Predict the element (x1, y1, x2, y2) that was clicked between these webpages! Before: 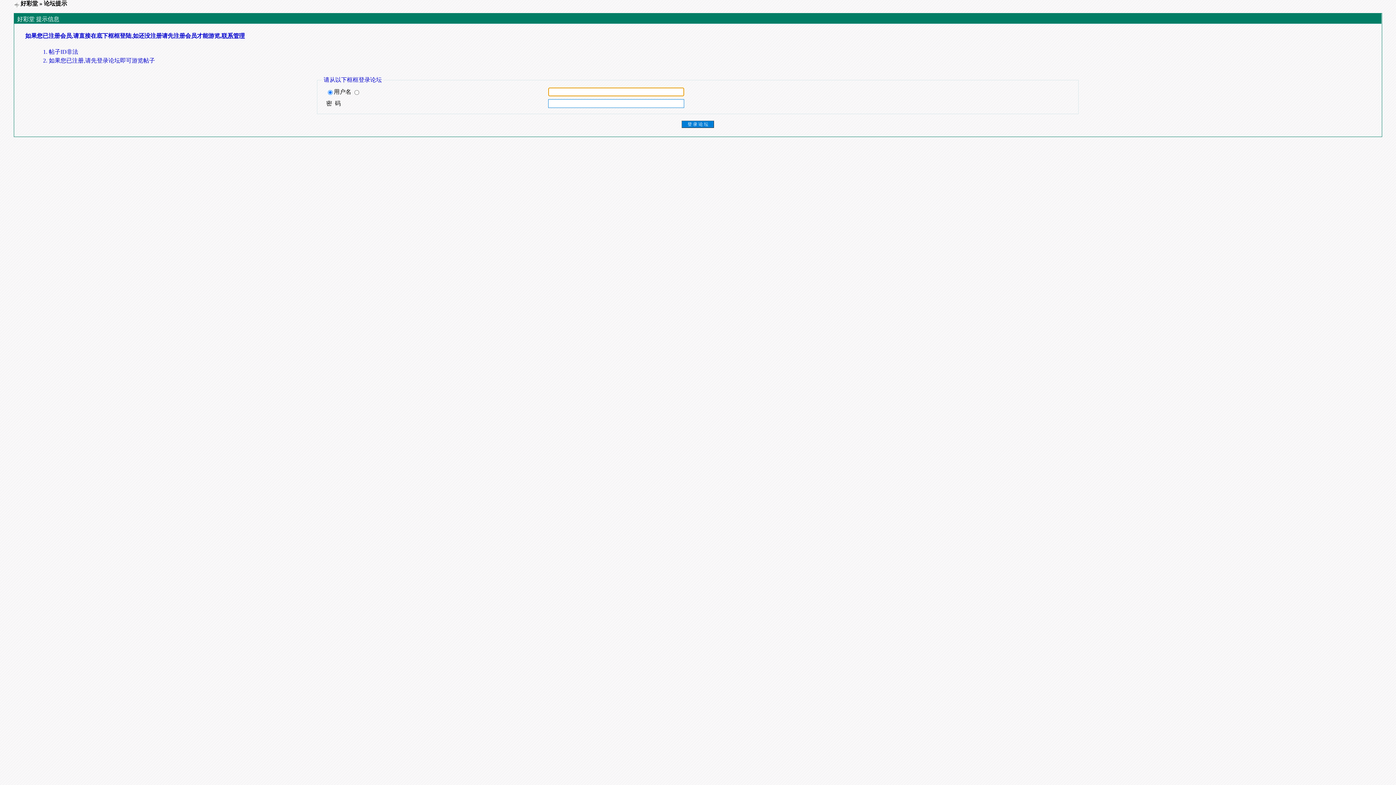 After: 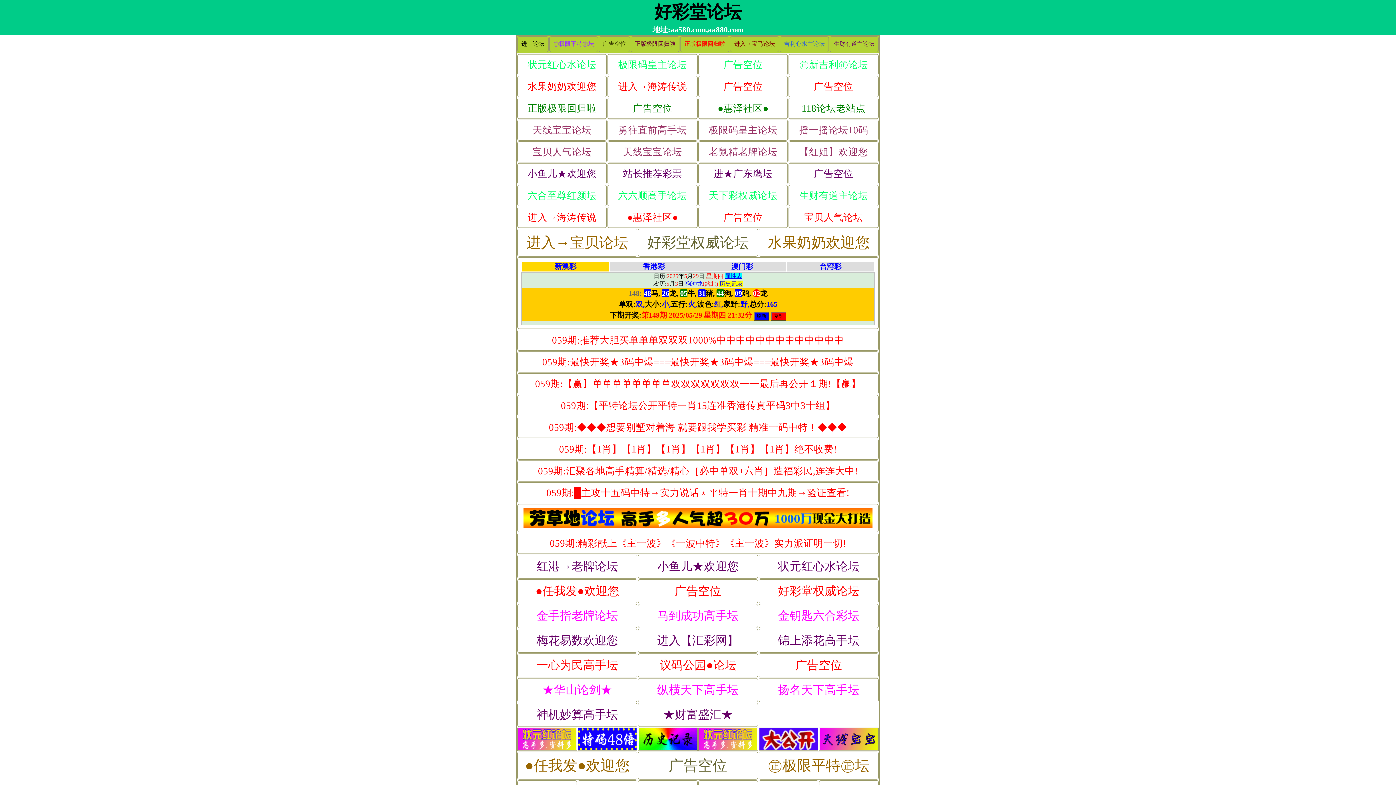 Action: bbox: (20, 0, 38, 6) label: 好彩堂